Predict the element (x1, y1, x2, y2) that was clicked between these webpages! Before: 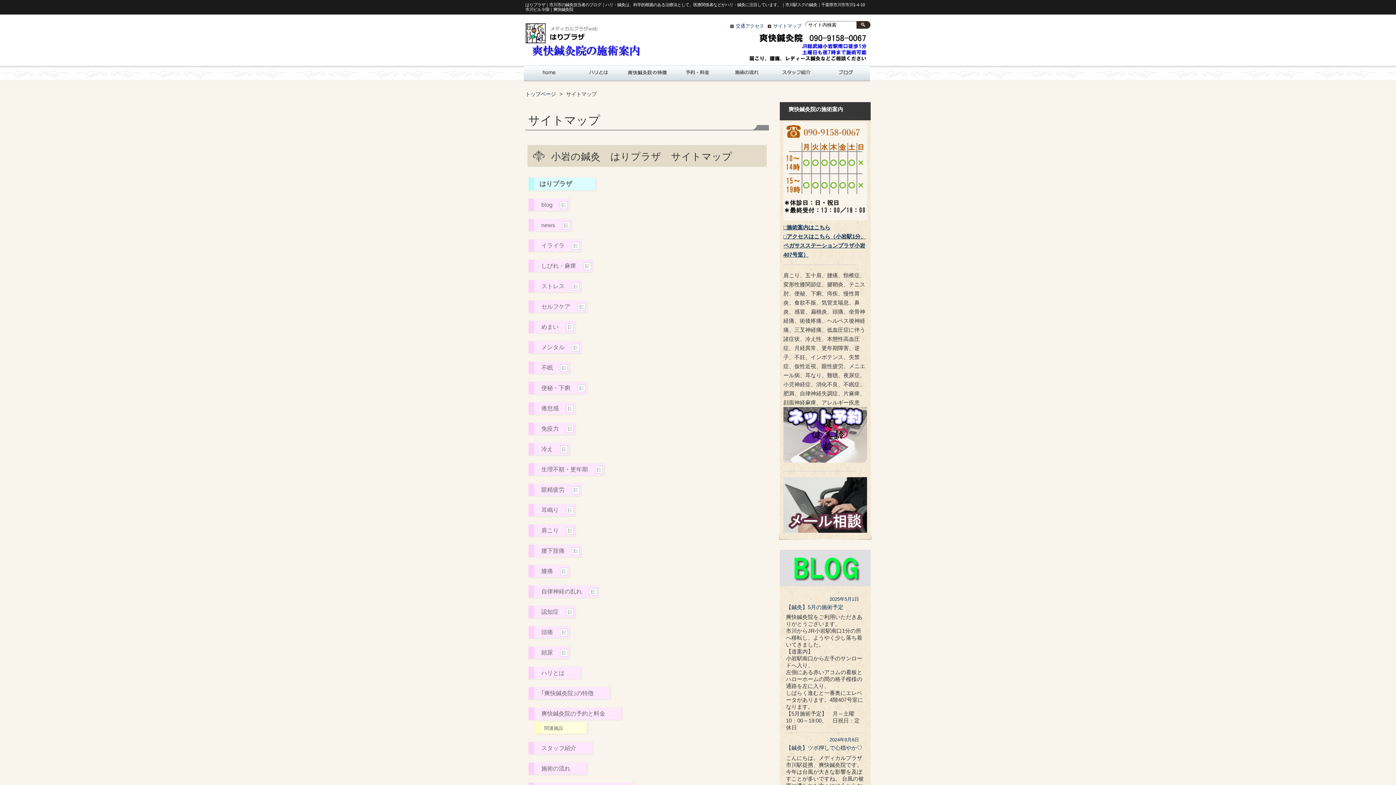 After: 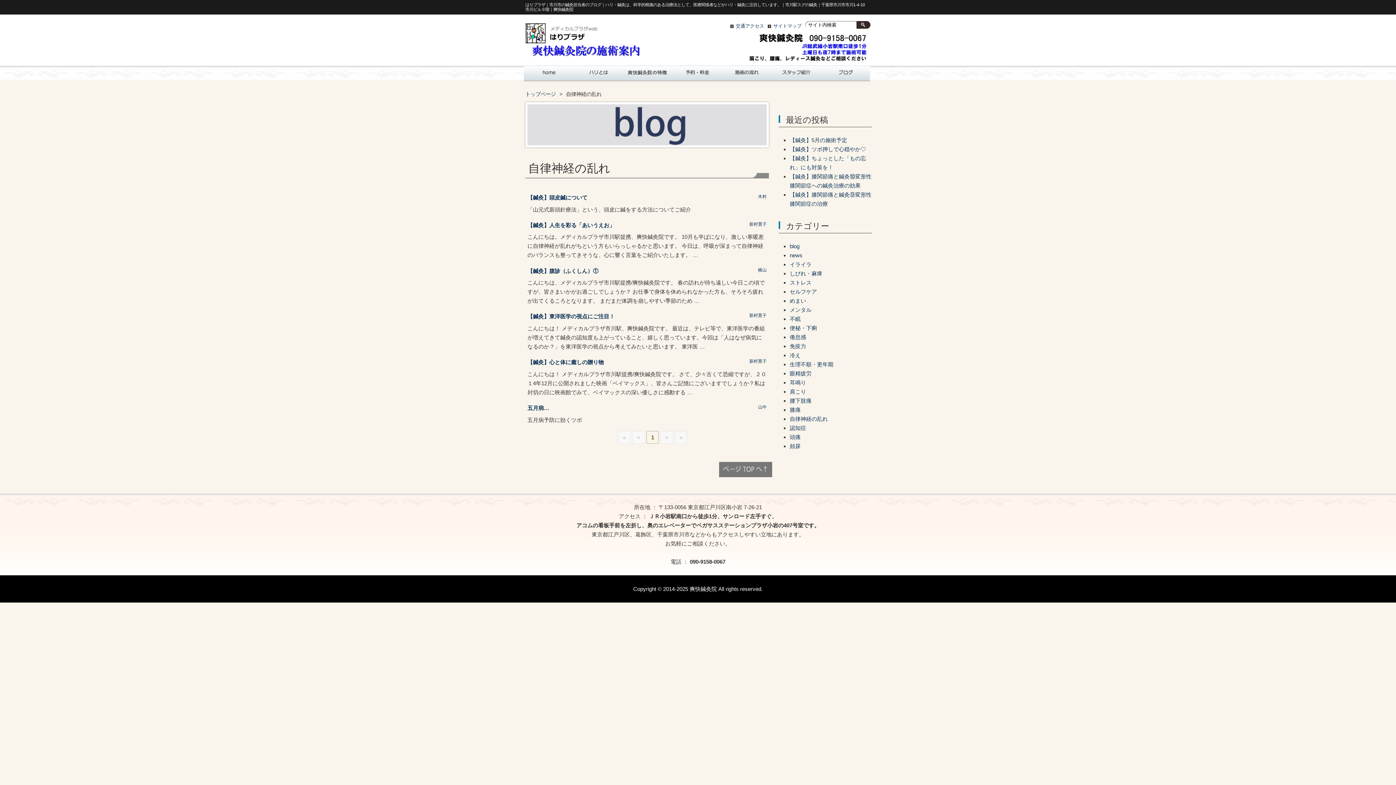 Action: bbox: (534, 584, 600, 599) label: 自律神経の乱れ